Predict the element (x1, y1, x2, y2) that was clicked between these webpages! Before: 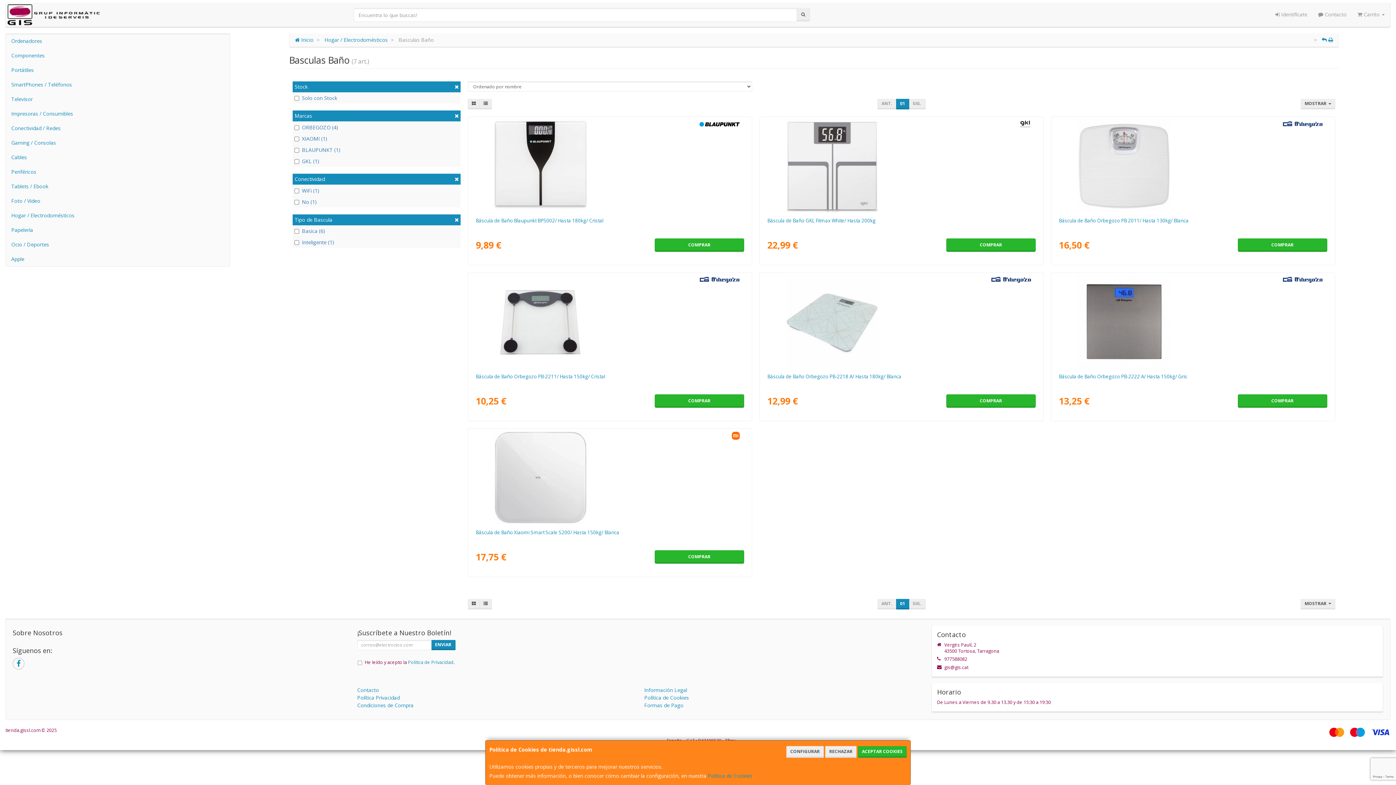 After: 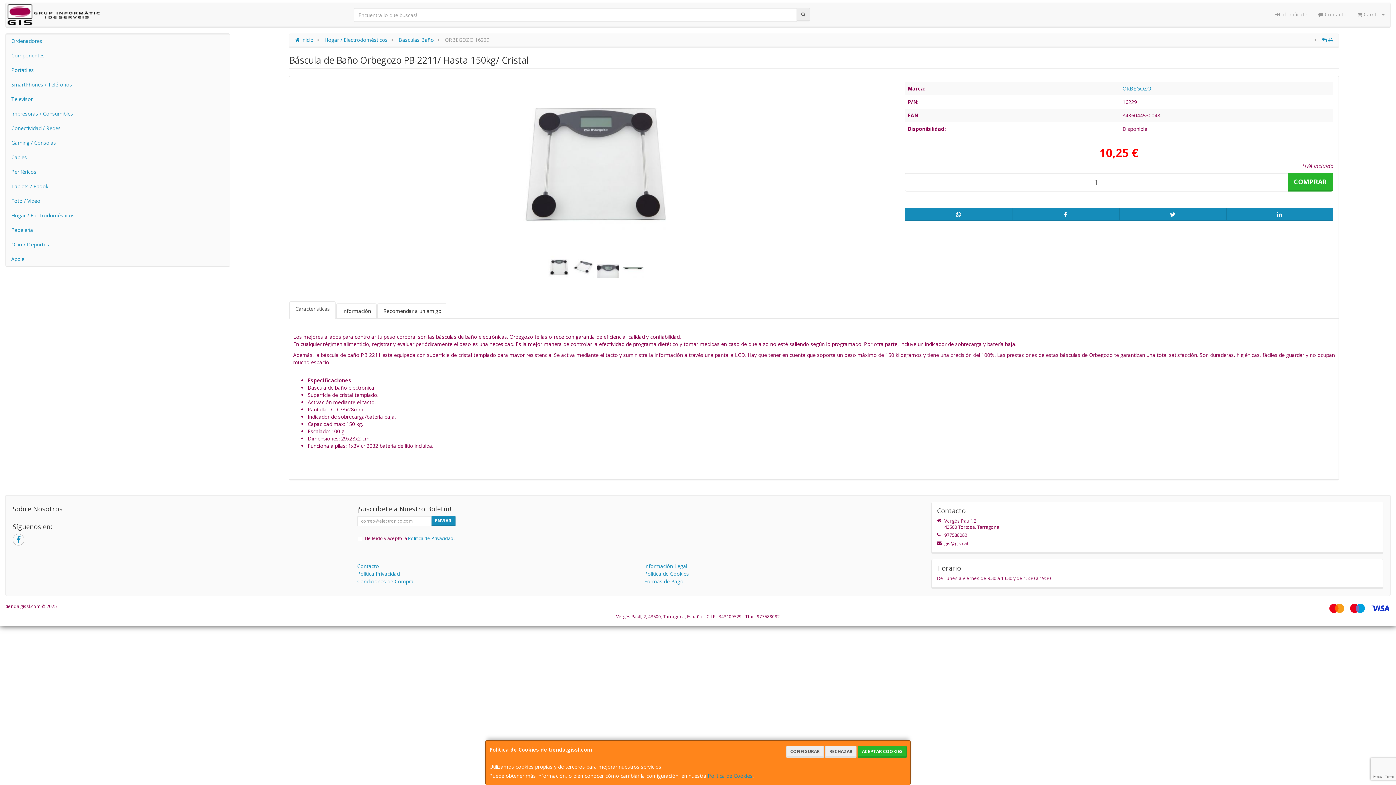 Action: bbox: (475, 373, 605, 379) label: Báscula de Baño Orbegozo PB-2211/ Hasta 150kg/ Cristal